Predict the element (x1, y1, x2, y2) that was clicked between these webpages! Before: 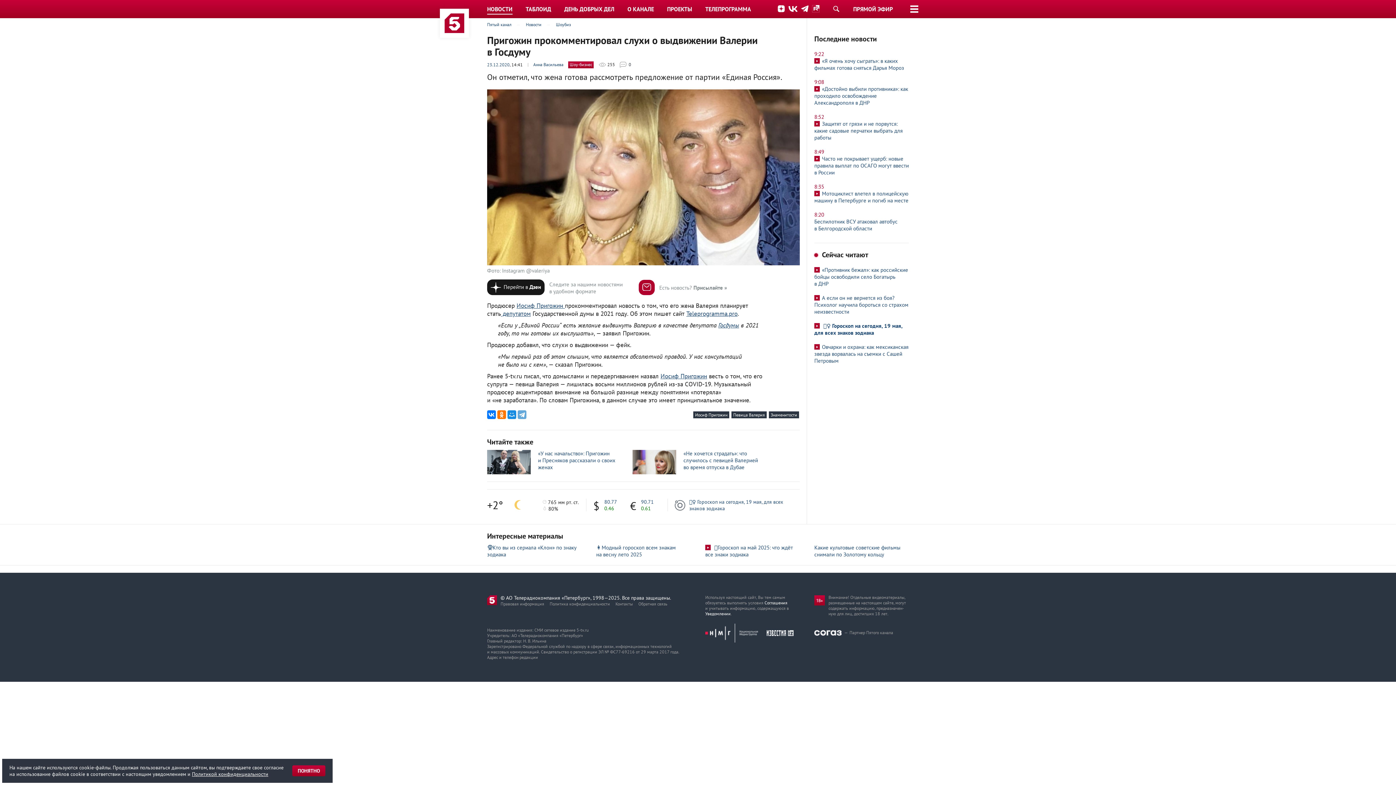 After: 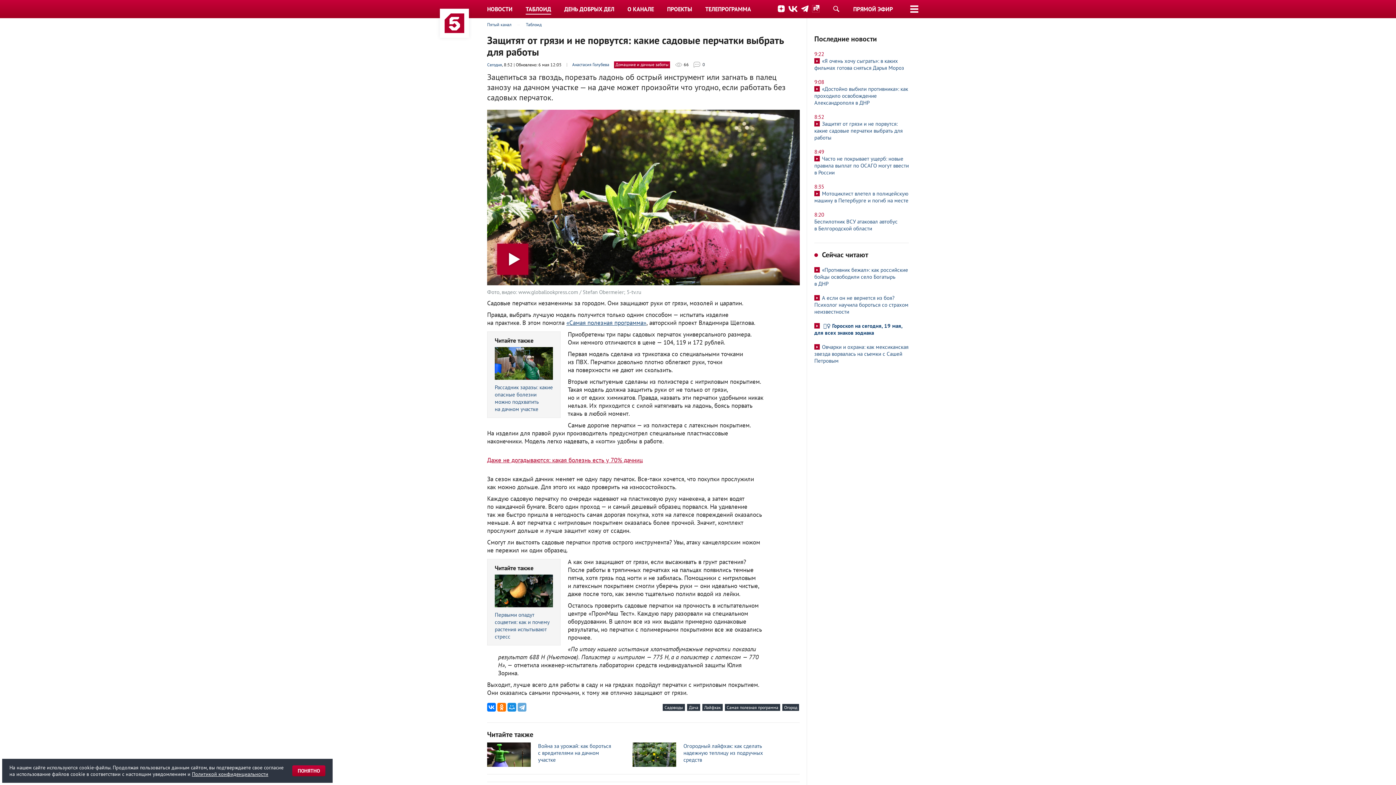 Action: label: 8:52
Защитят от грязи и не порвутся: какие садовые перчатки выбрать для работы bbox: (814, 109, 909, 144)